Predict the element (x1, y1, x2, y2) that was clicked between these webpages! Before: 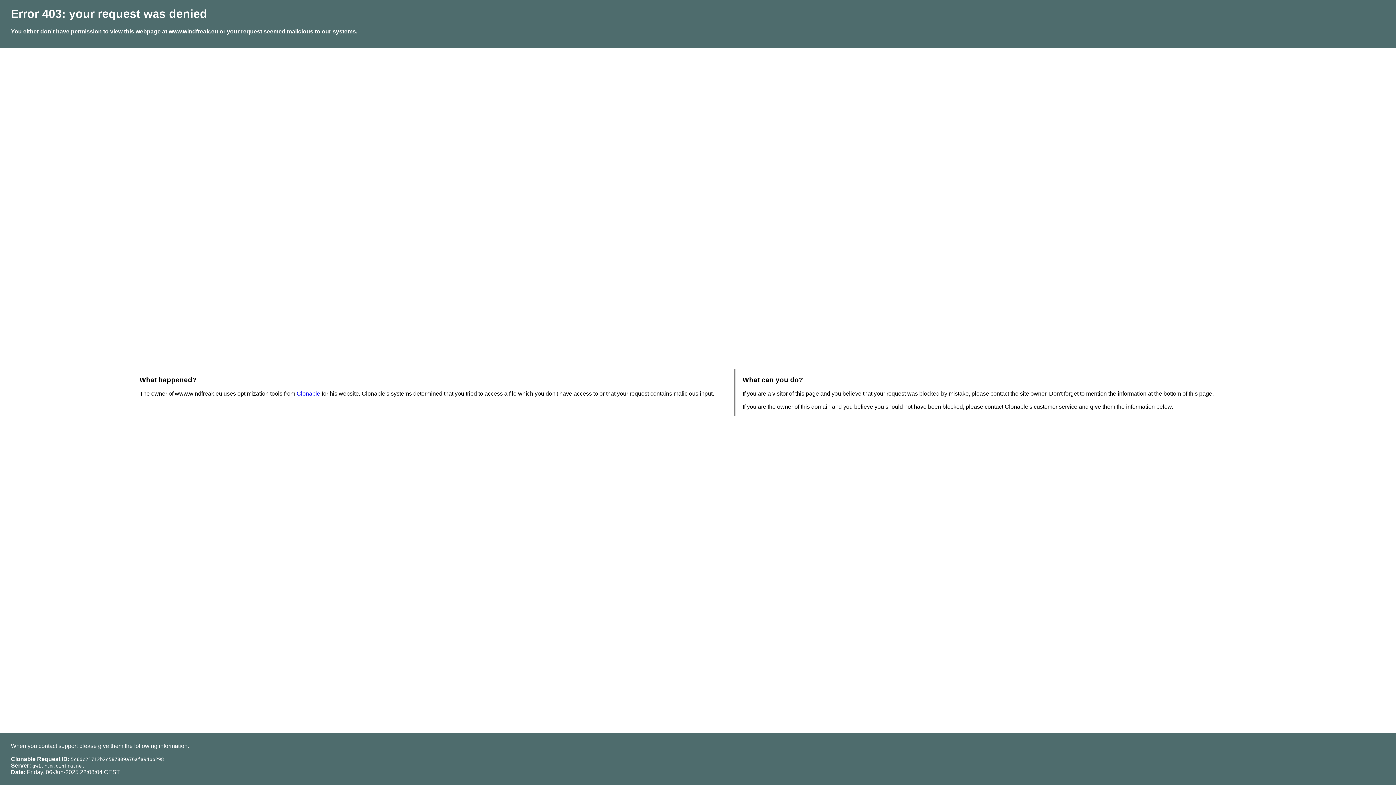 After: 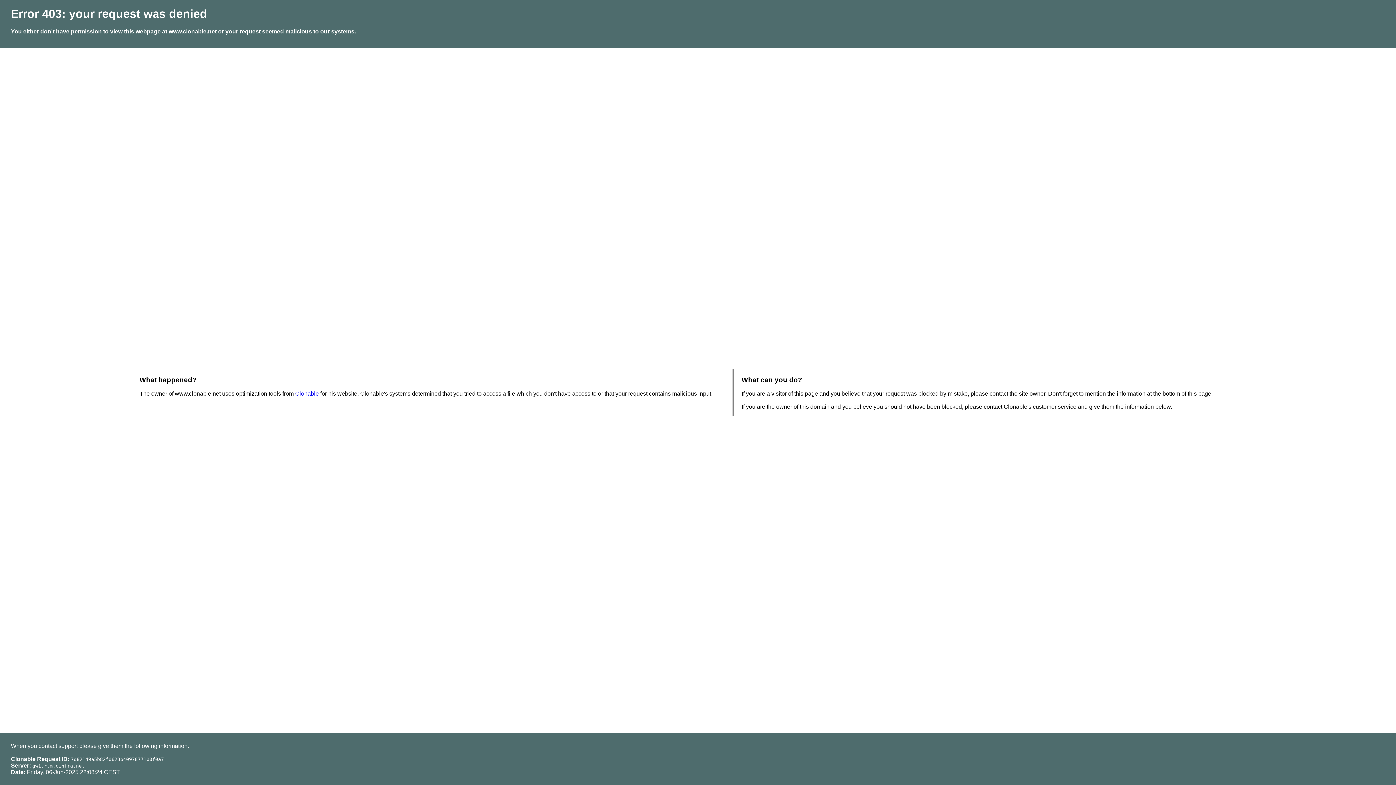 Action: bbox: (296, 390, 320, 396) label: Clonable